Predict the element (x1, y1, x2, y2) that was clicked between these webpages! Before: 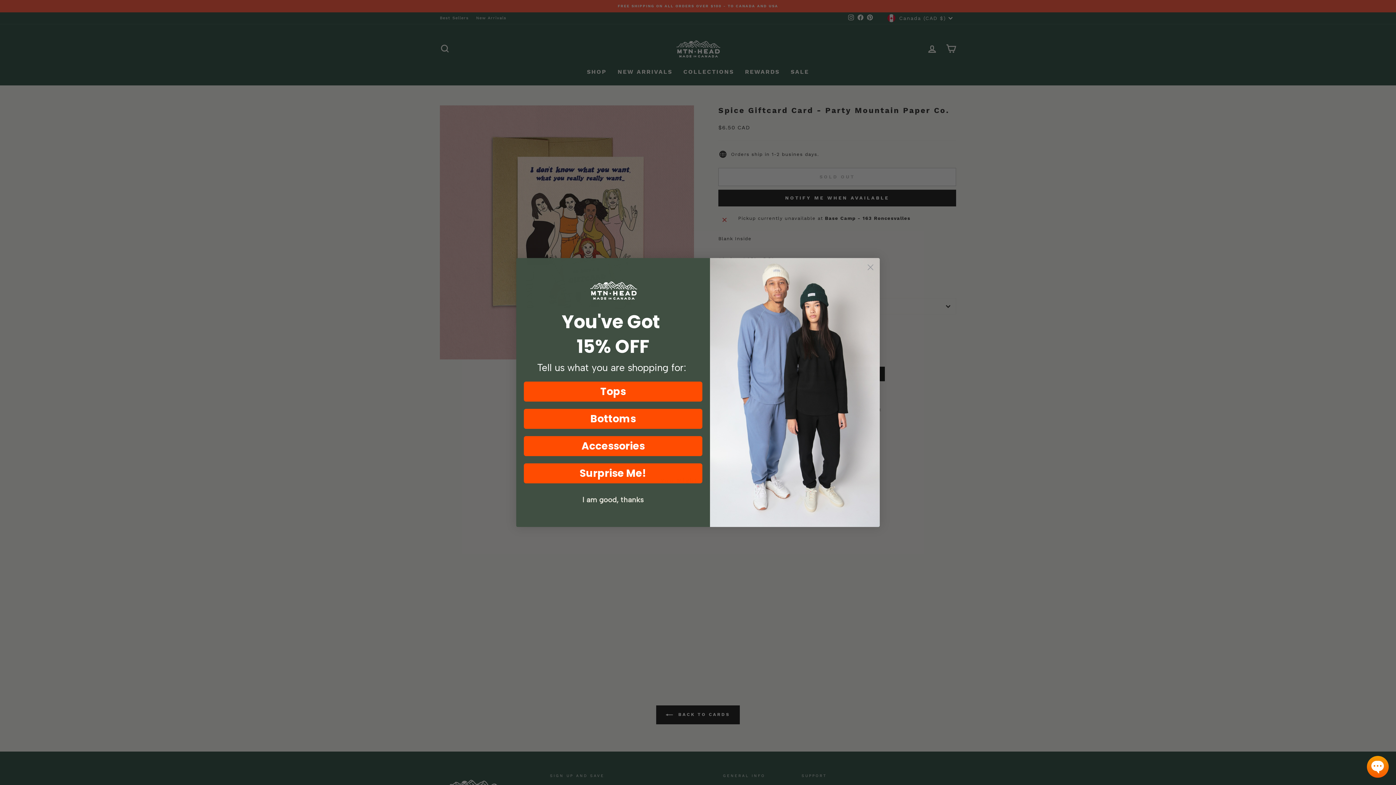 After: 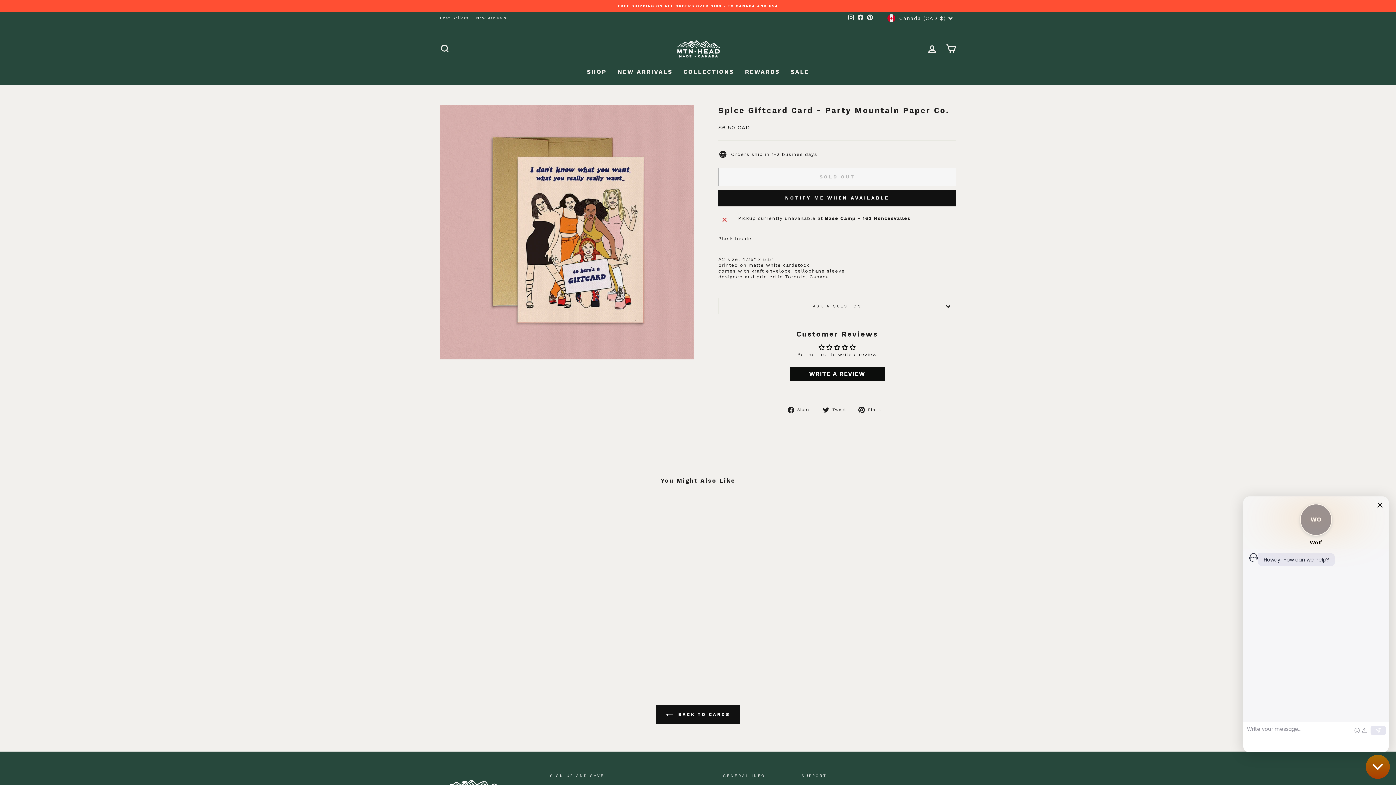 Action: label: Open Chatway Messenger bbox: (1367, 756, 1389, 778)